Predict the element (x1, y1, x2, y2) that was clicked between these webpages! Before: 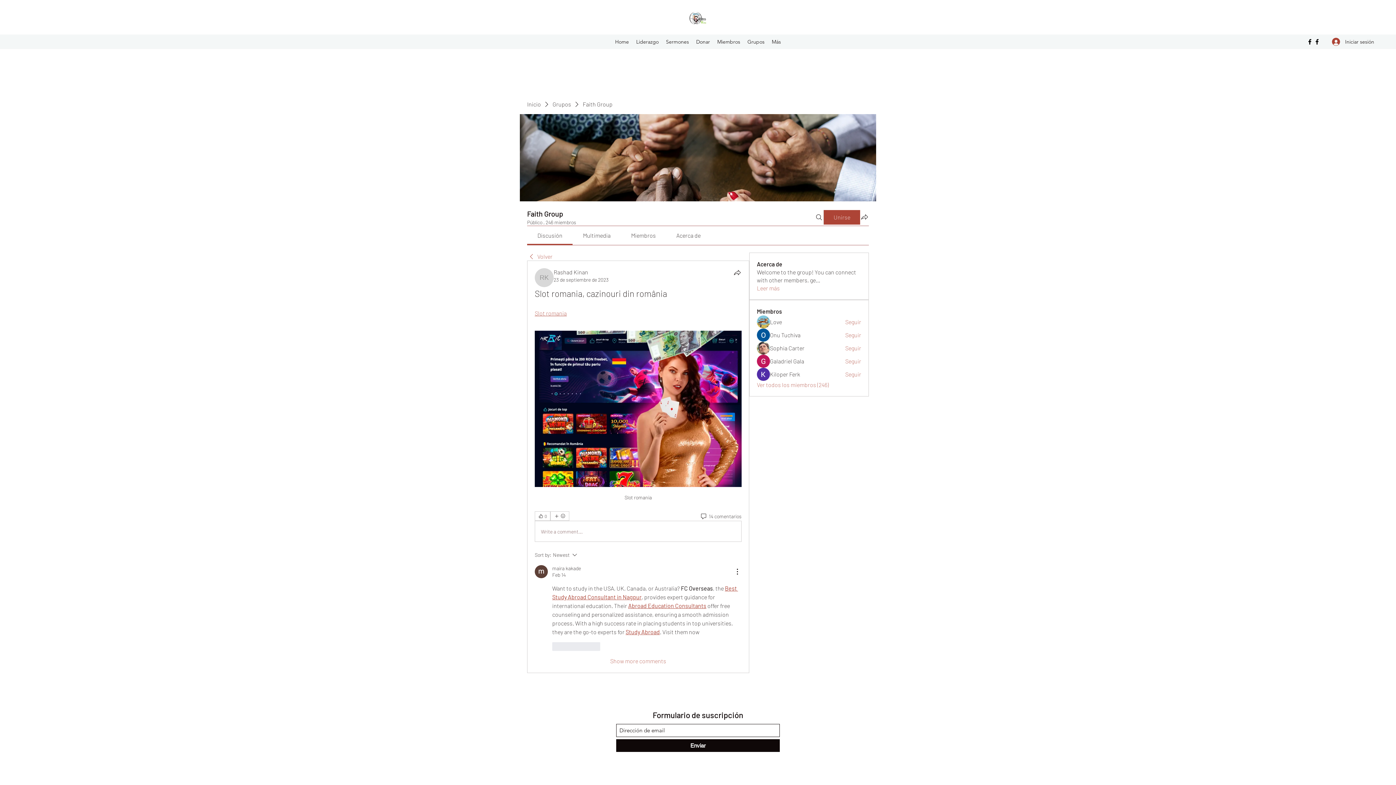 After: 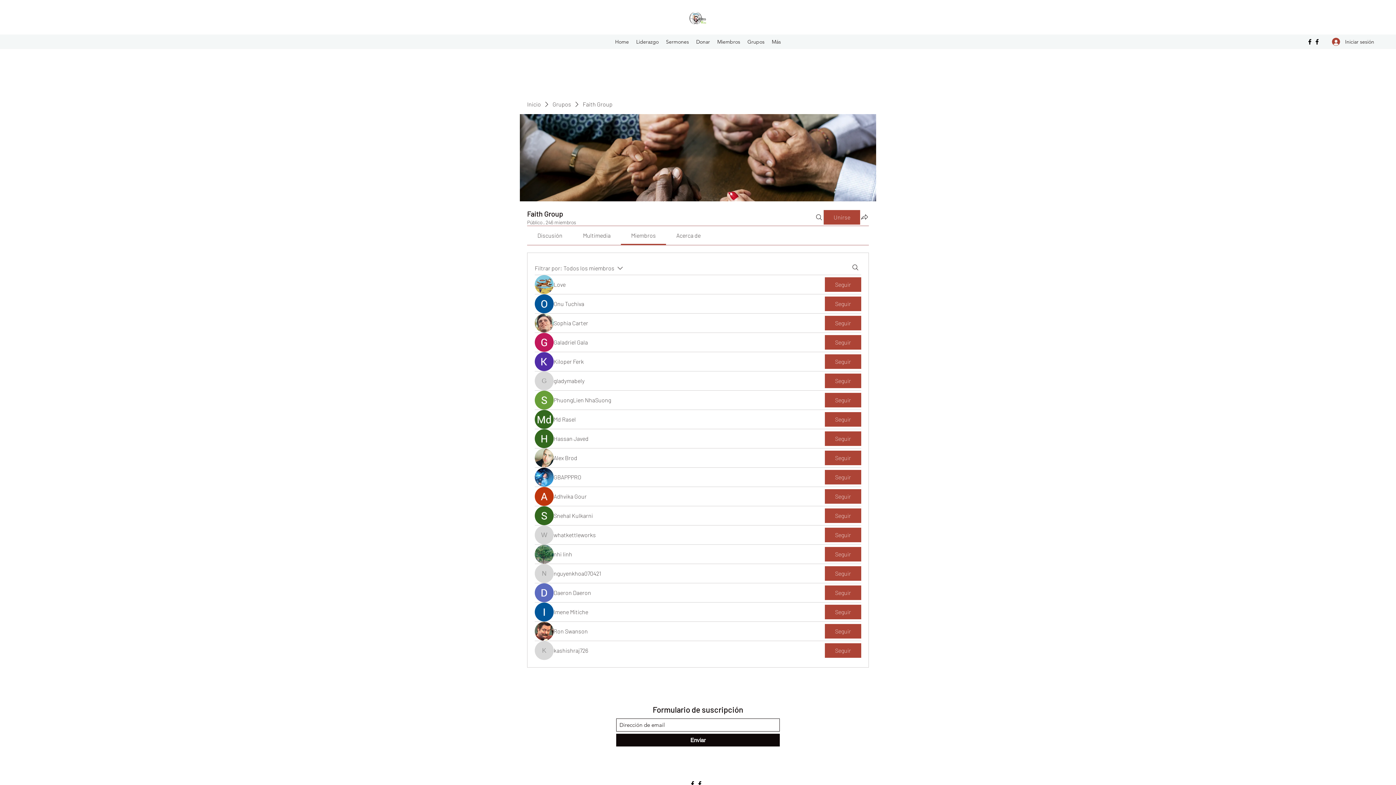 Action: bbox: (757, 381, 829, 389) label: Ver todos los miembros (246)